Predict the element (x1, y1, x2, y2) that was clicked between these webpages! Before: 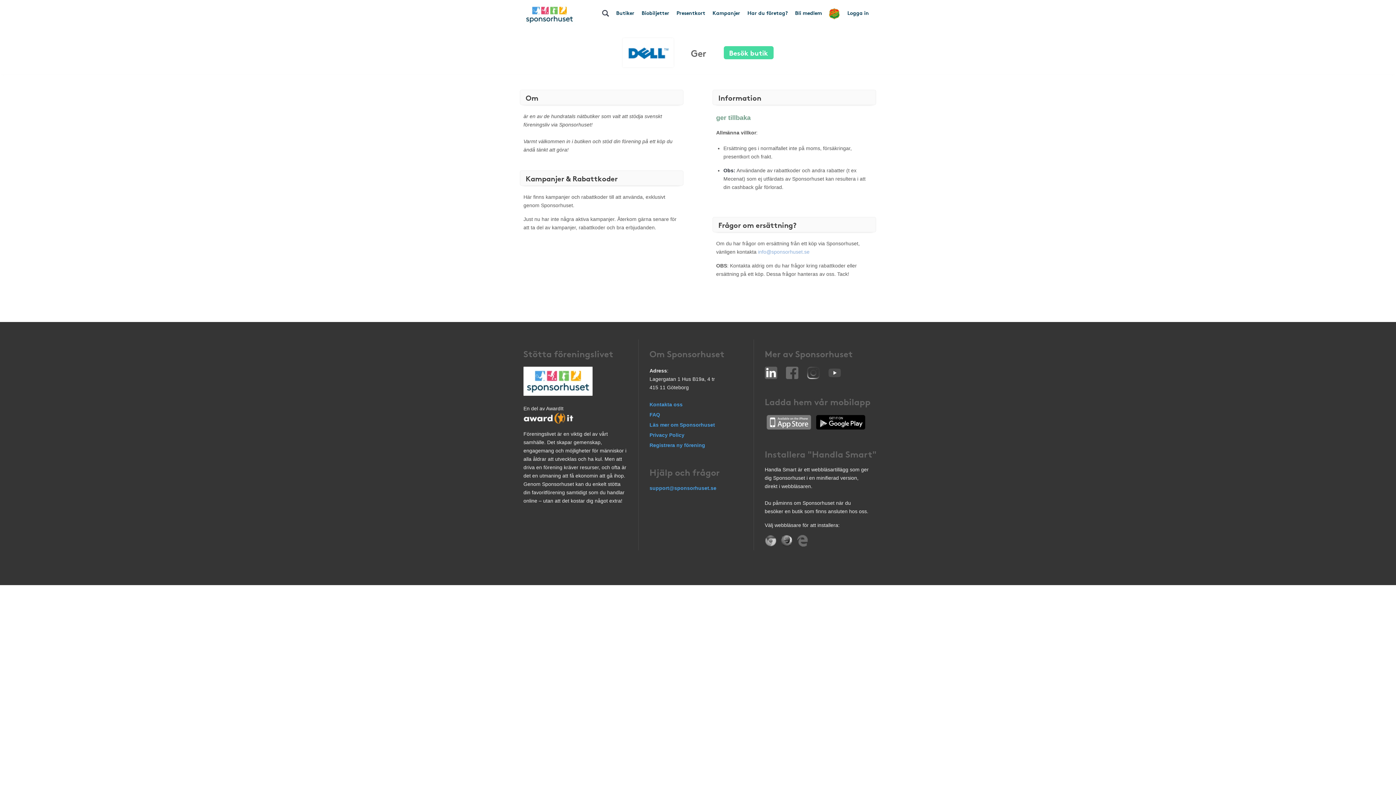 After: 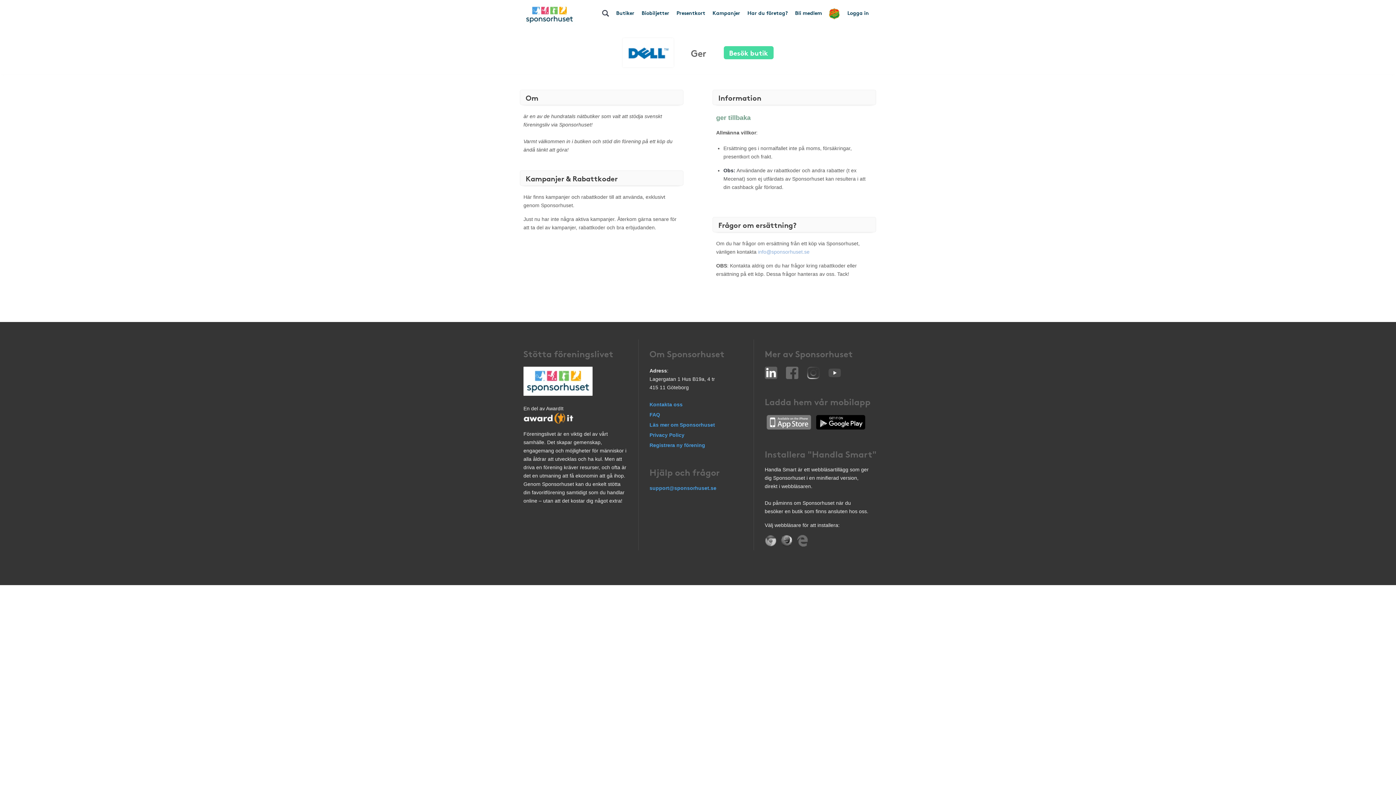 Action: bbox: (622, 49, 673, 55)